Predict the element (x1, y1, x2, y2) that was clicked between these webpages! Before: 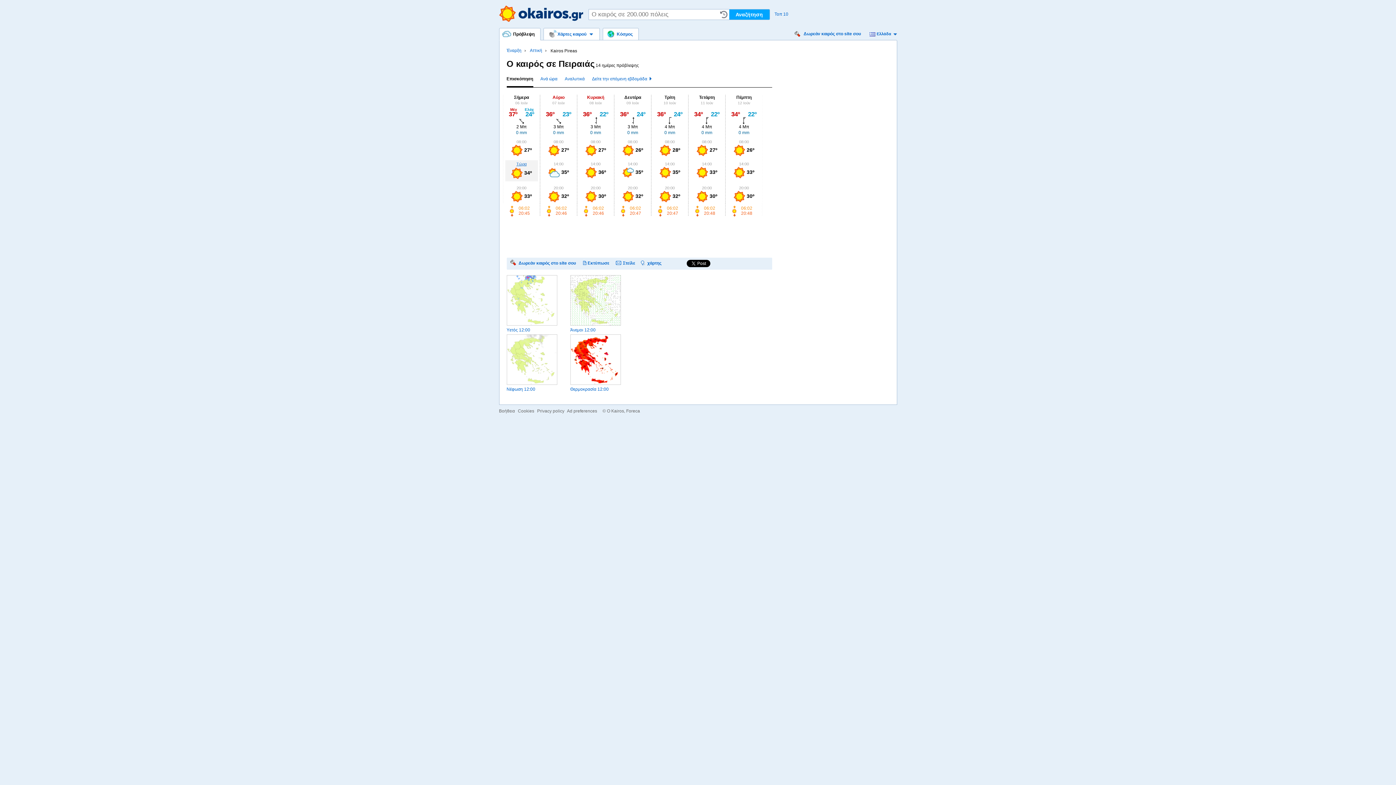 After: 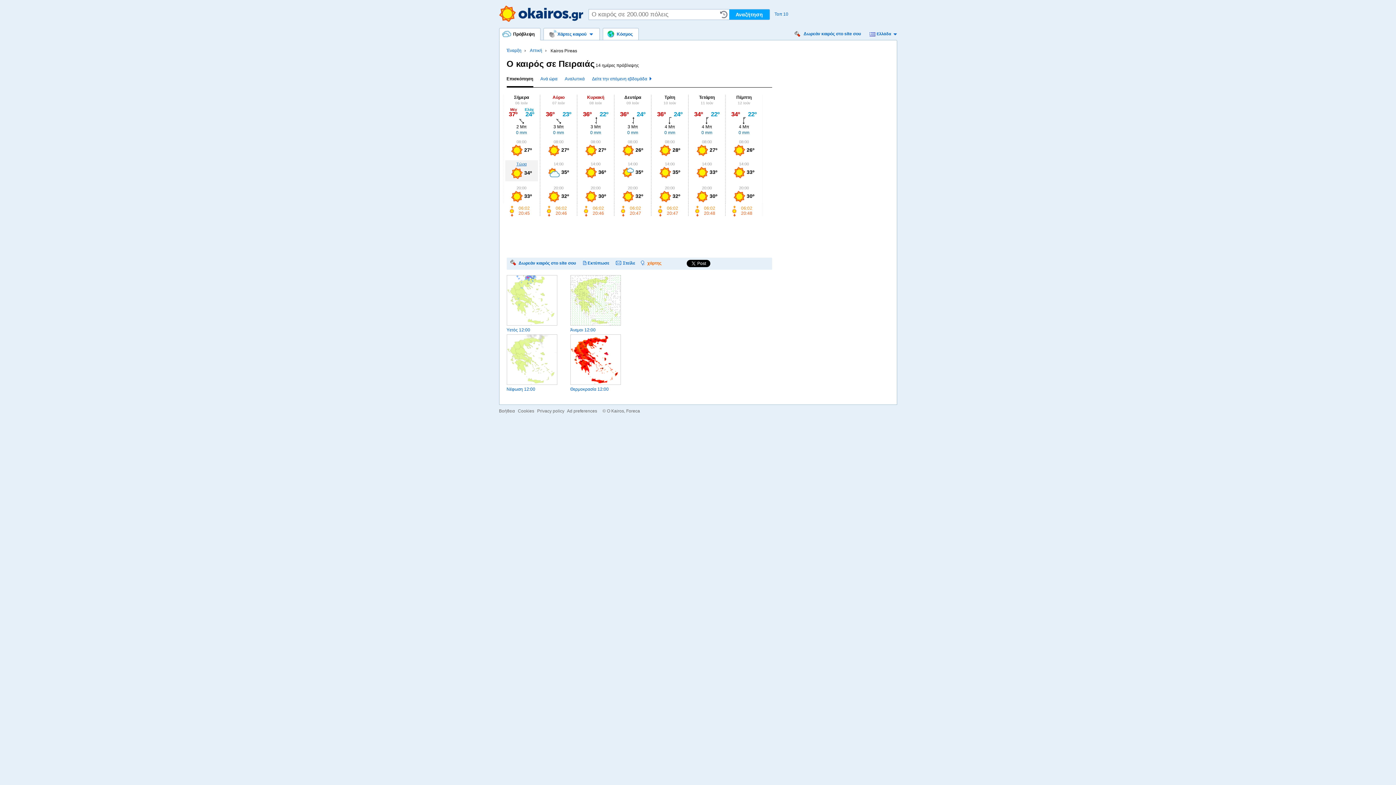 Action: label: χάρτης bbox: (640, 259, 661, 265)